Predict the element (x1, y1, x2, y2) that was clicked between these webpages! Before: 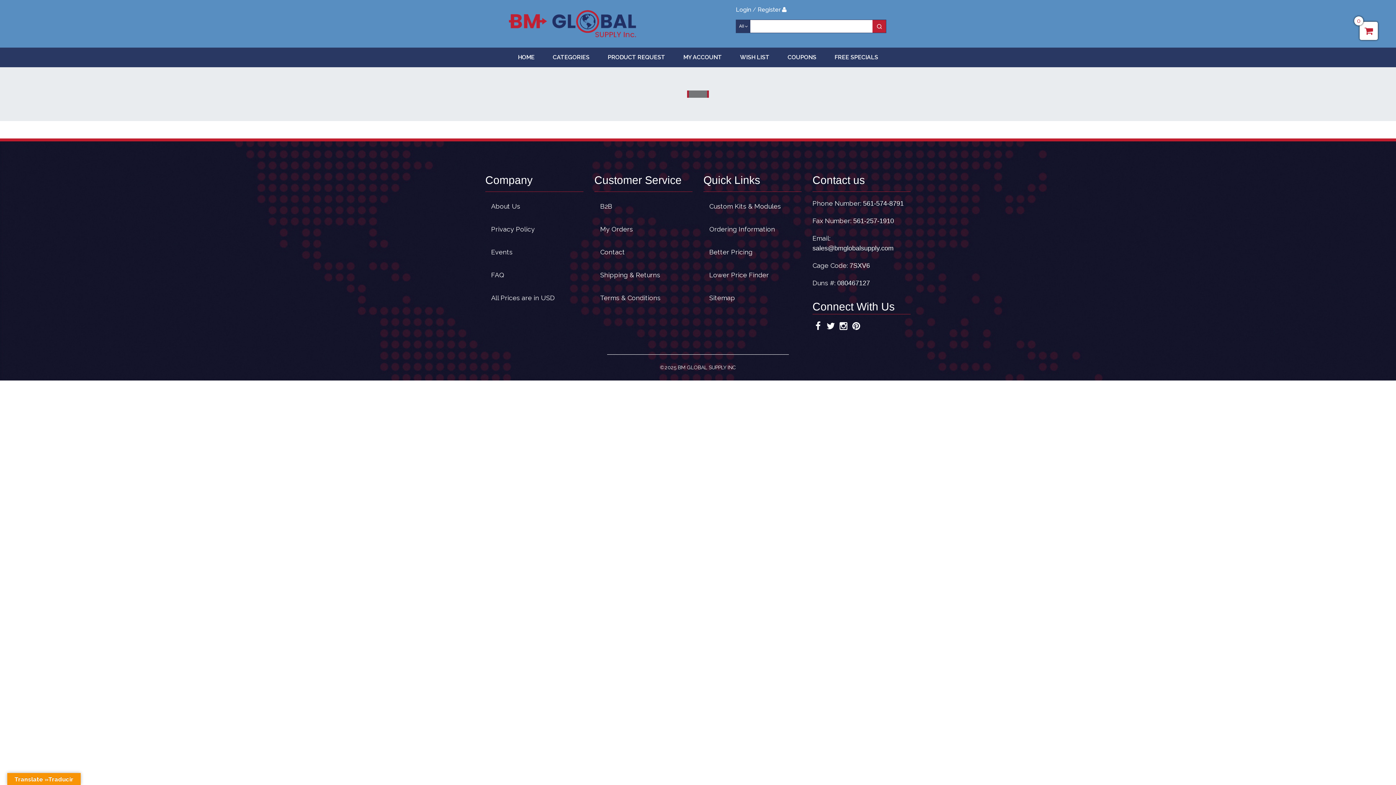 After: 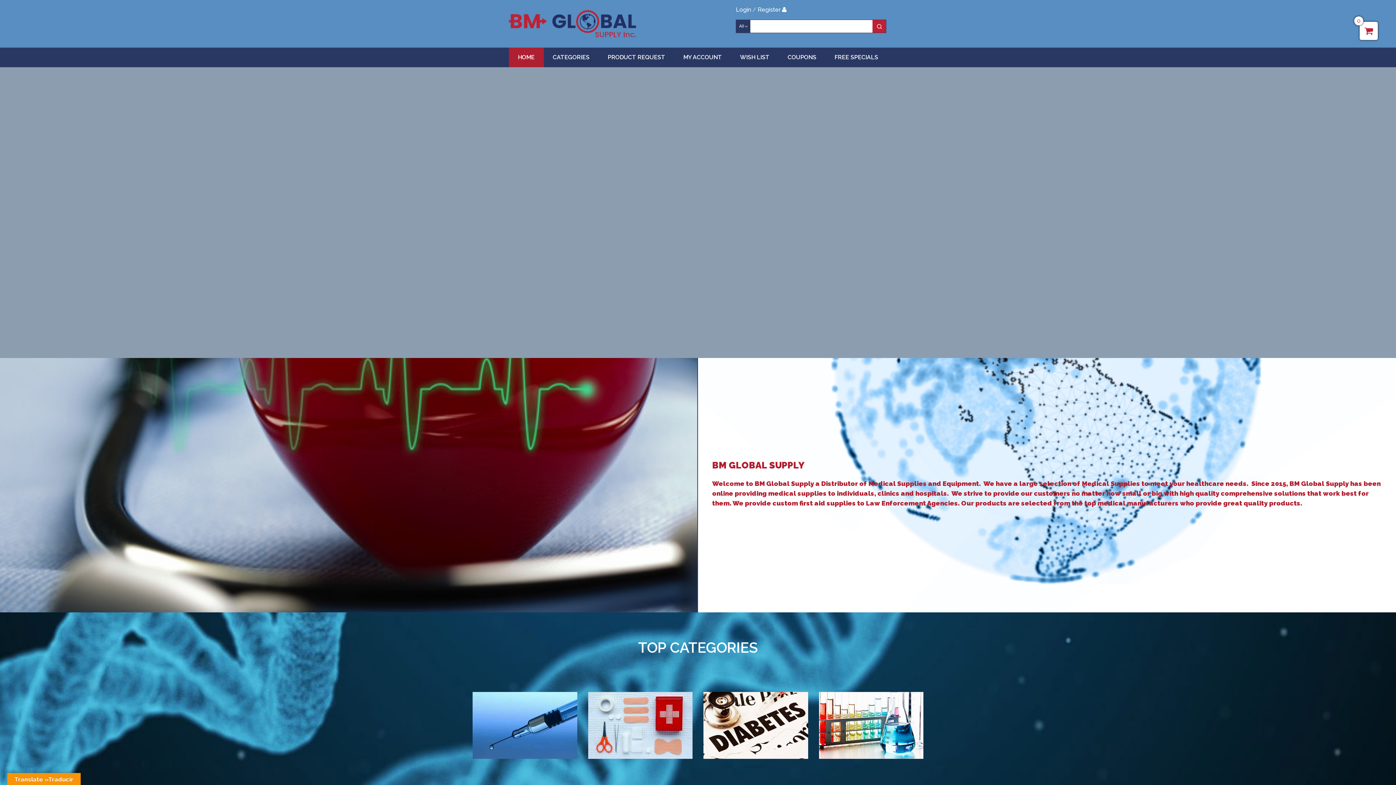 Action: bbox: (508, 47, 543, 67) label: HOME